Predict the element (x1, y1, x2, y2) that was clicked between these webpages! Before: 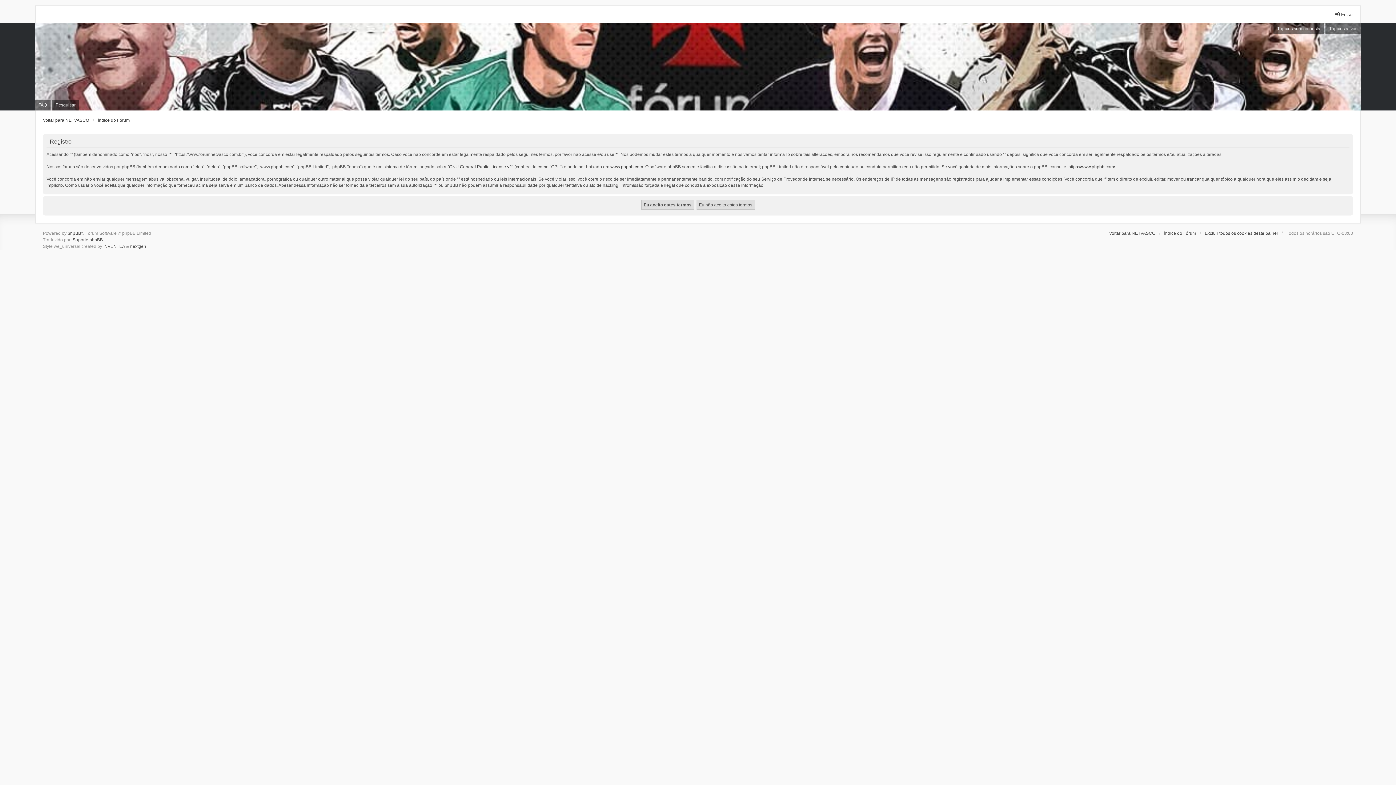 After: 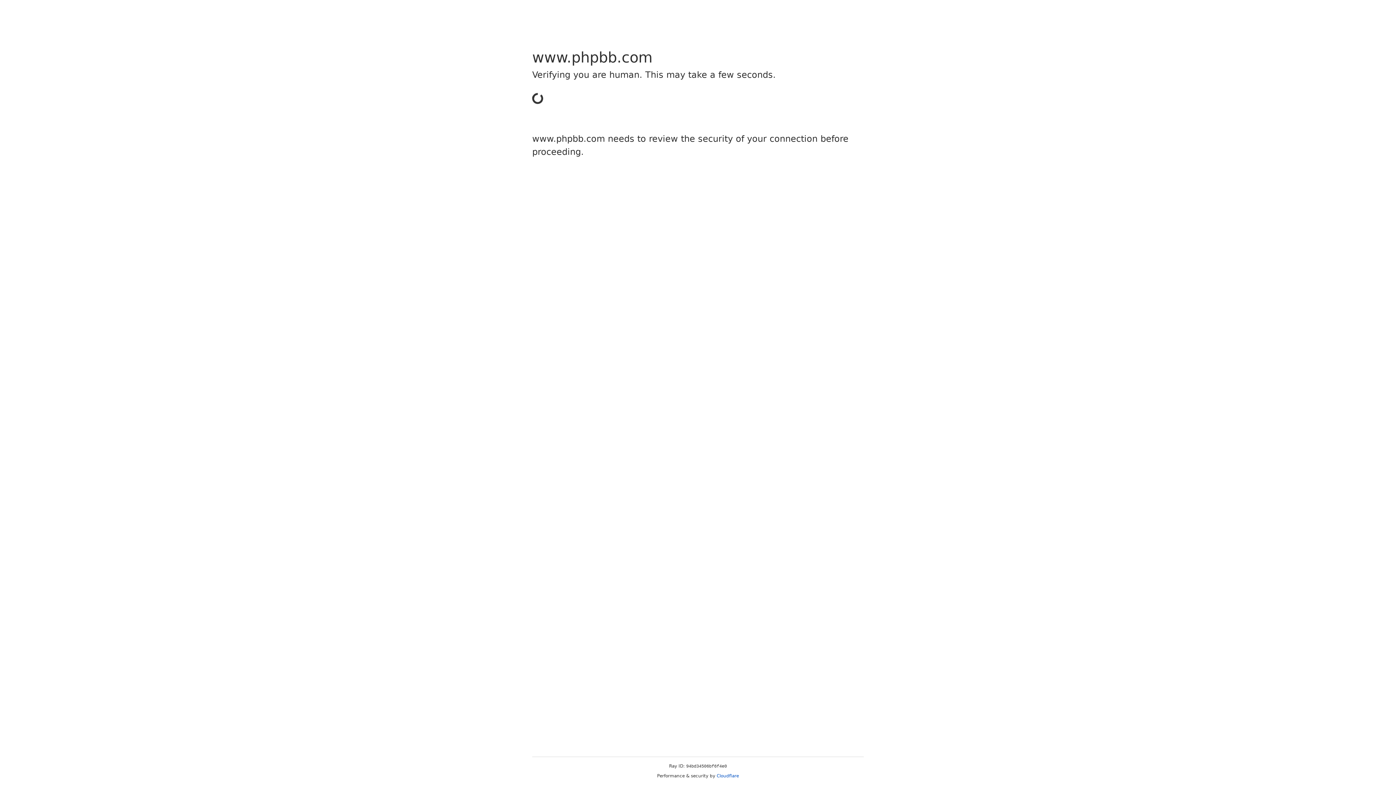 Action: bbox: (1068, 164, 1115, 170) label: https://www.phpbb.com/